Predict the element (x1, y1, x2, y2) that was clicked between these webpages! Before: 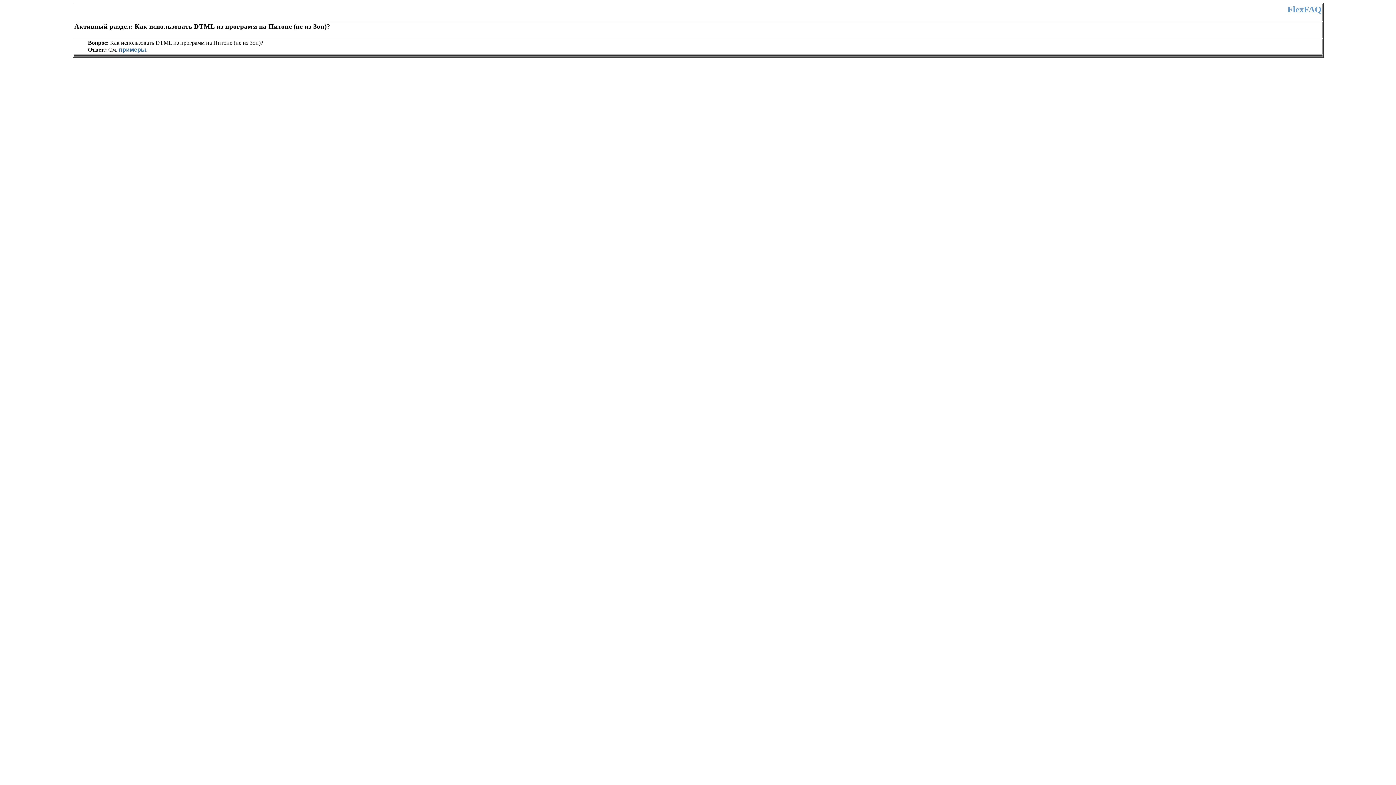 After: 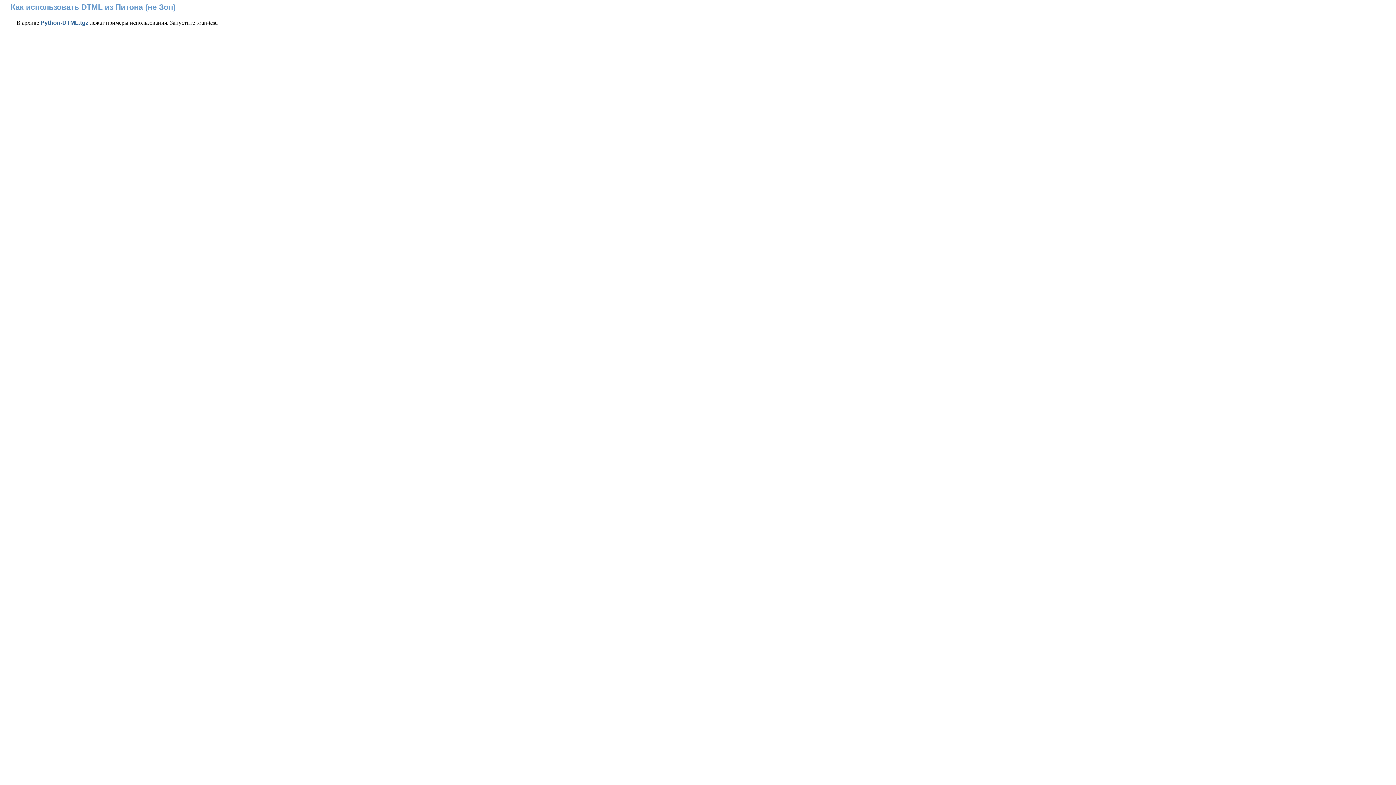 Action: bbox: (118, 46, 146, 52) label: примеры